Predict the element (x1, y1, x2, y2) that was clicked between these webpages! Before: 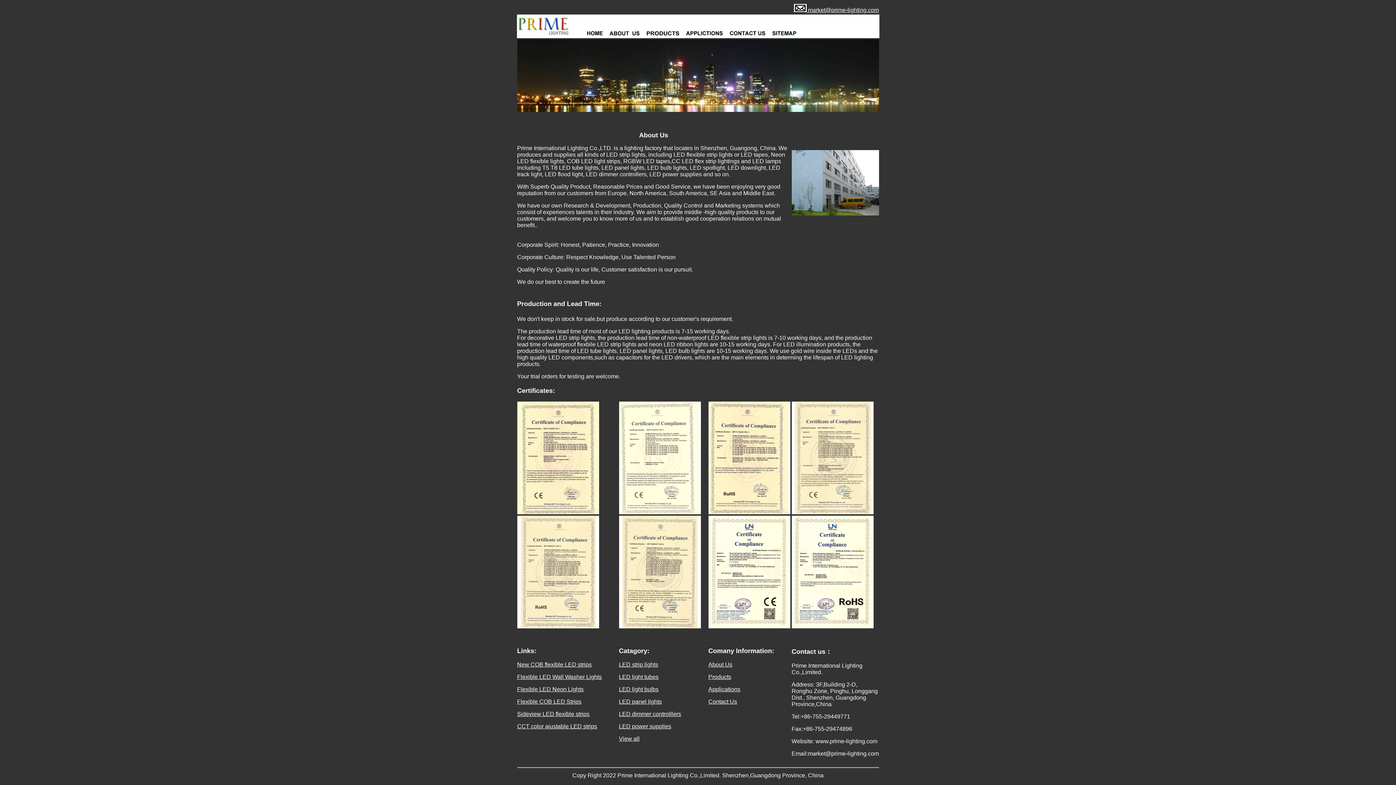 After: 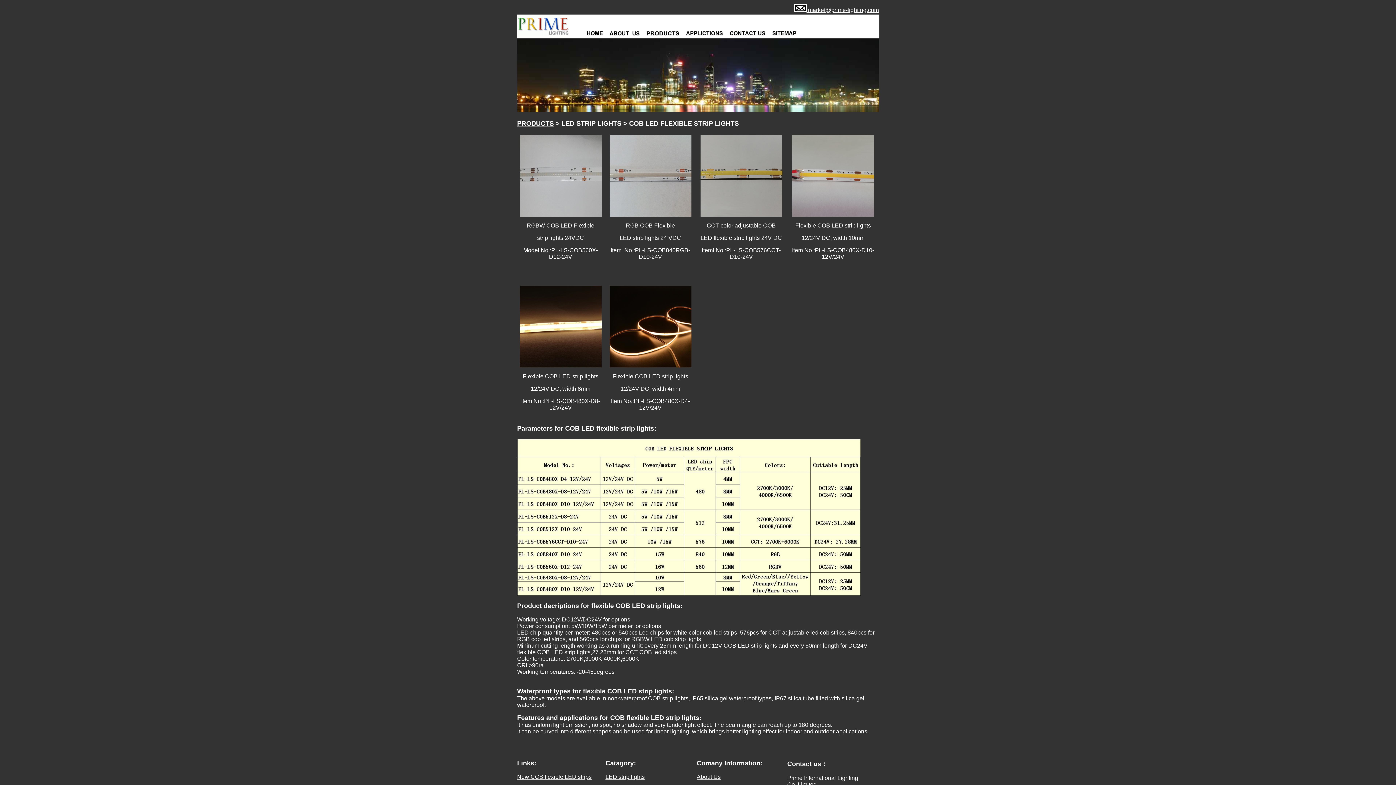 Action: label: Flexible COB LED Strips bbox: (517, 698, 581, 705)